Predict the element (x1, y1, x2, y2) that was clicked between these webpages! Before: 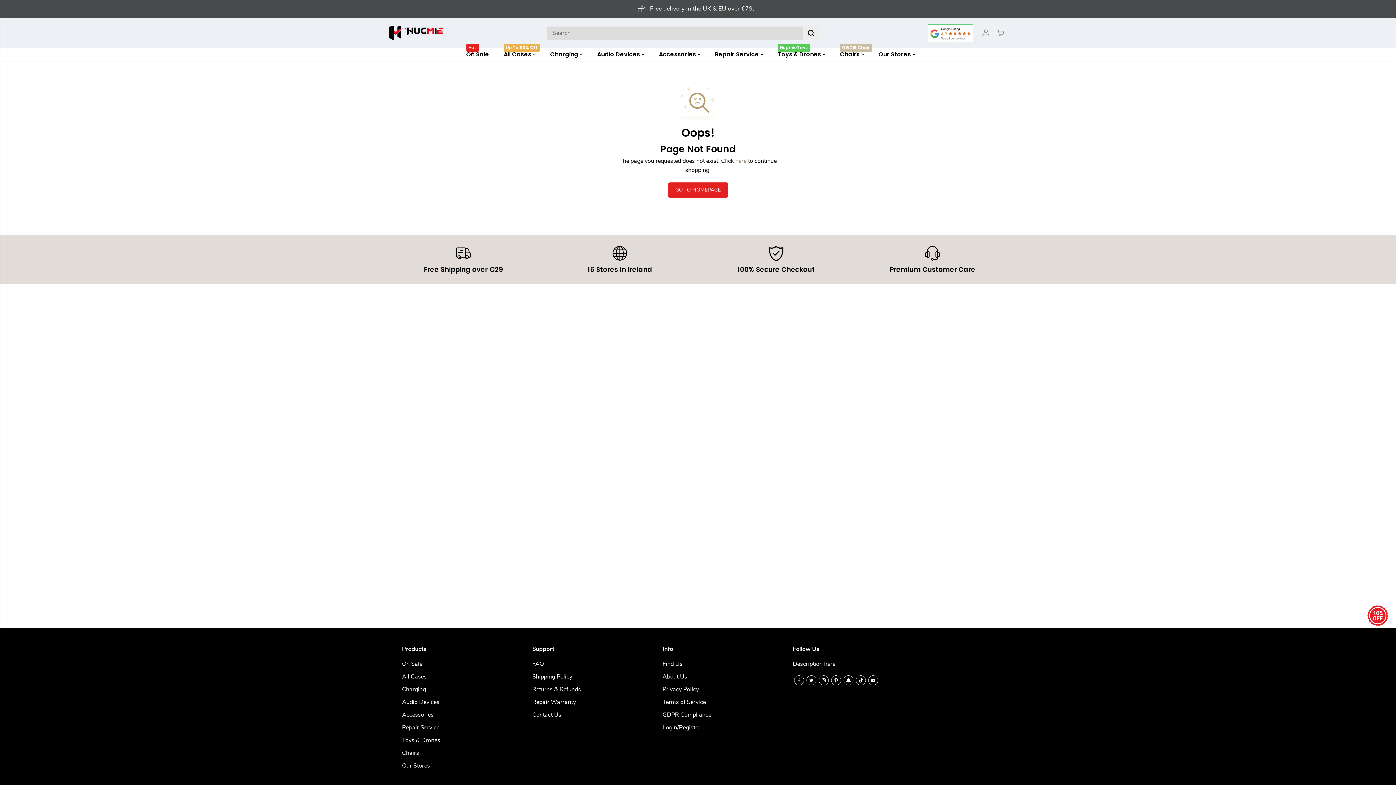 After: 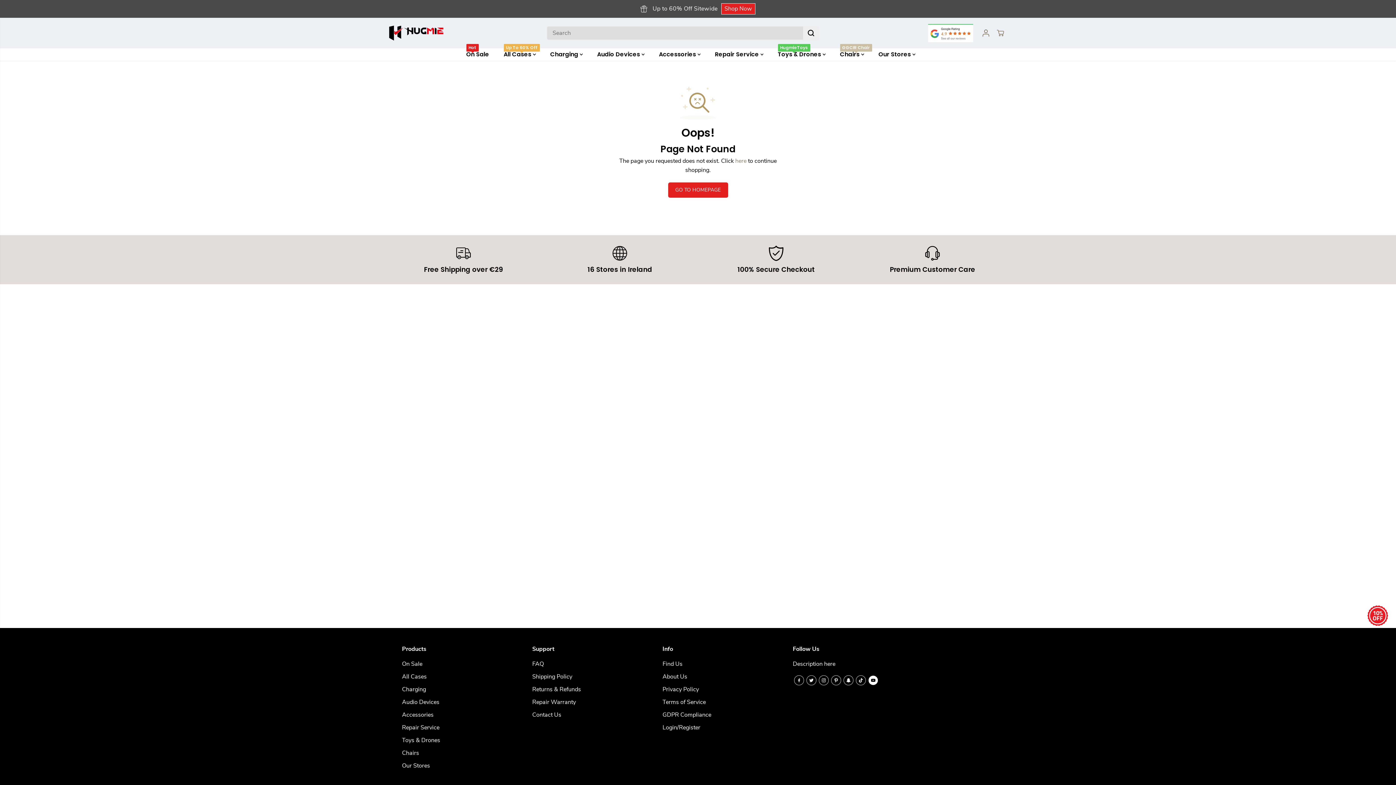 Action: bbox: (867, 674, 879, 686) label: YouTube